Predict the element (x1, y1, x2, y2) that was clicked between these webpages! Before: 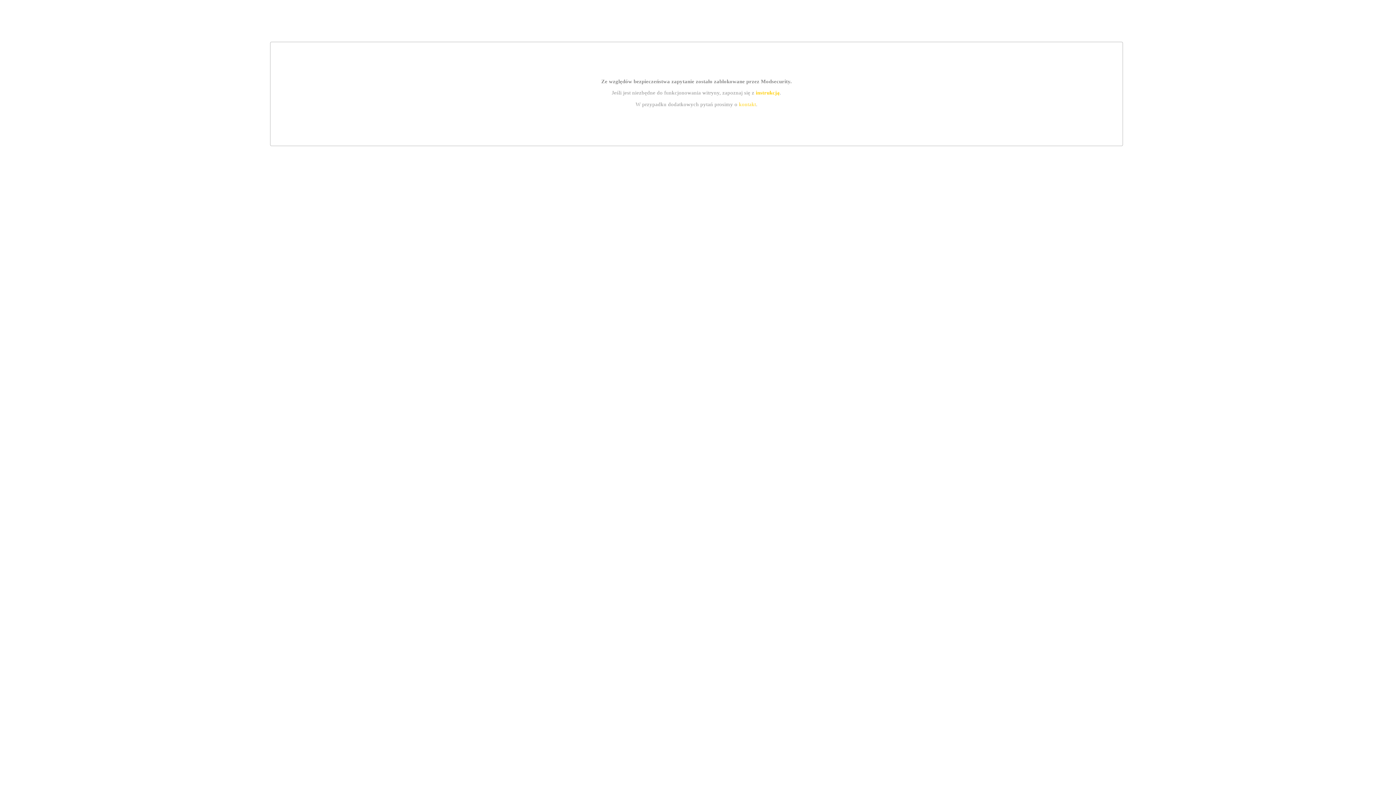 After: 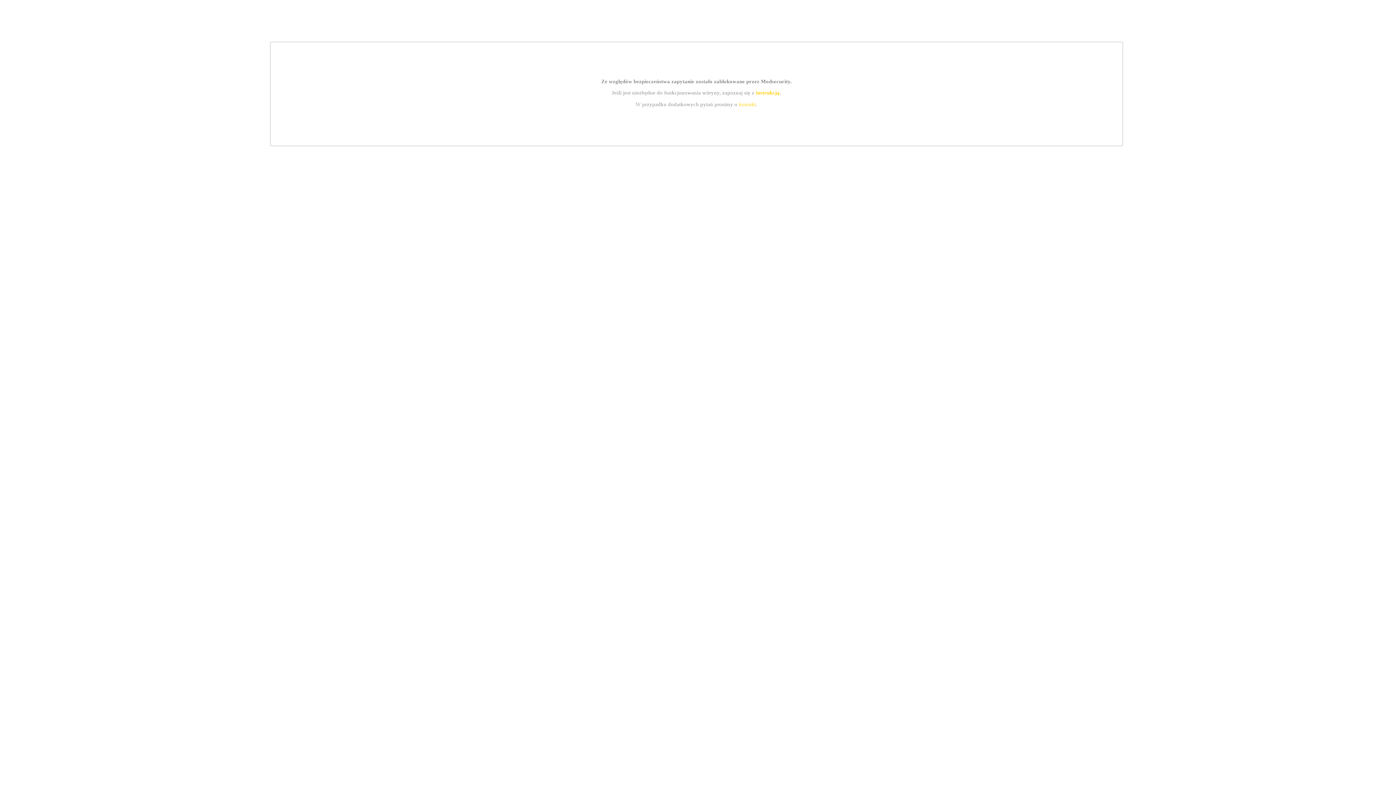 Action: bbox: (739, 101, 756, 107) label: kontakt